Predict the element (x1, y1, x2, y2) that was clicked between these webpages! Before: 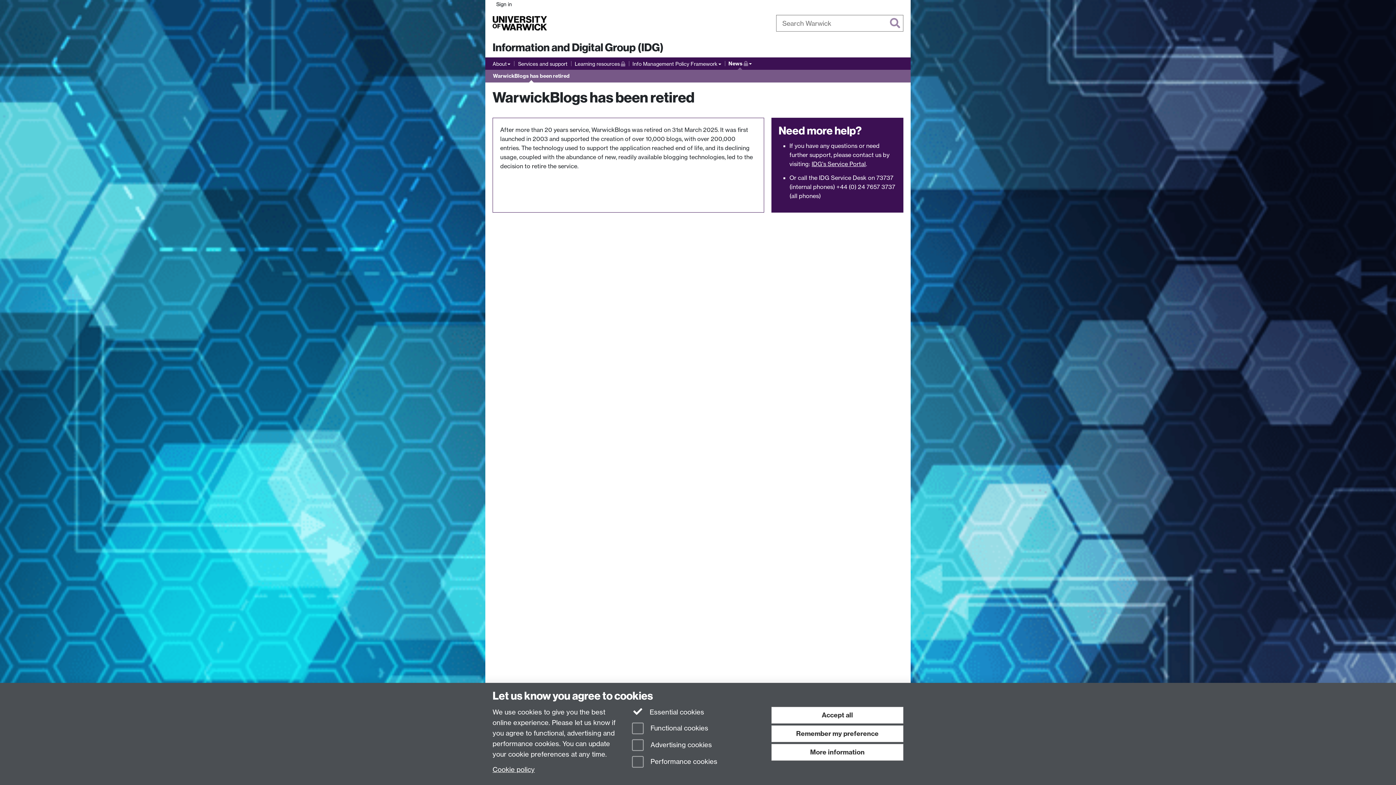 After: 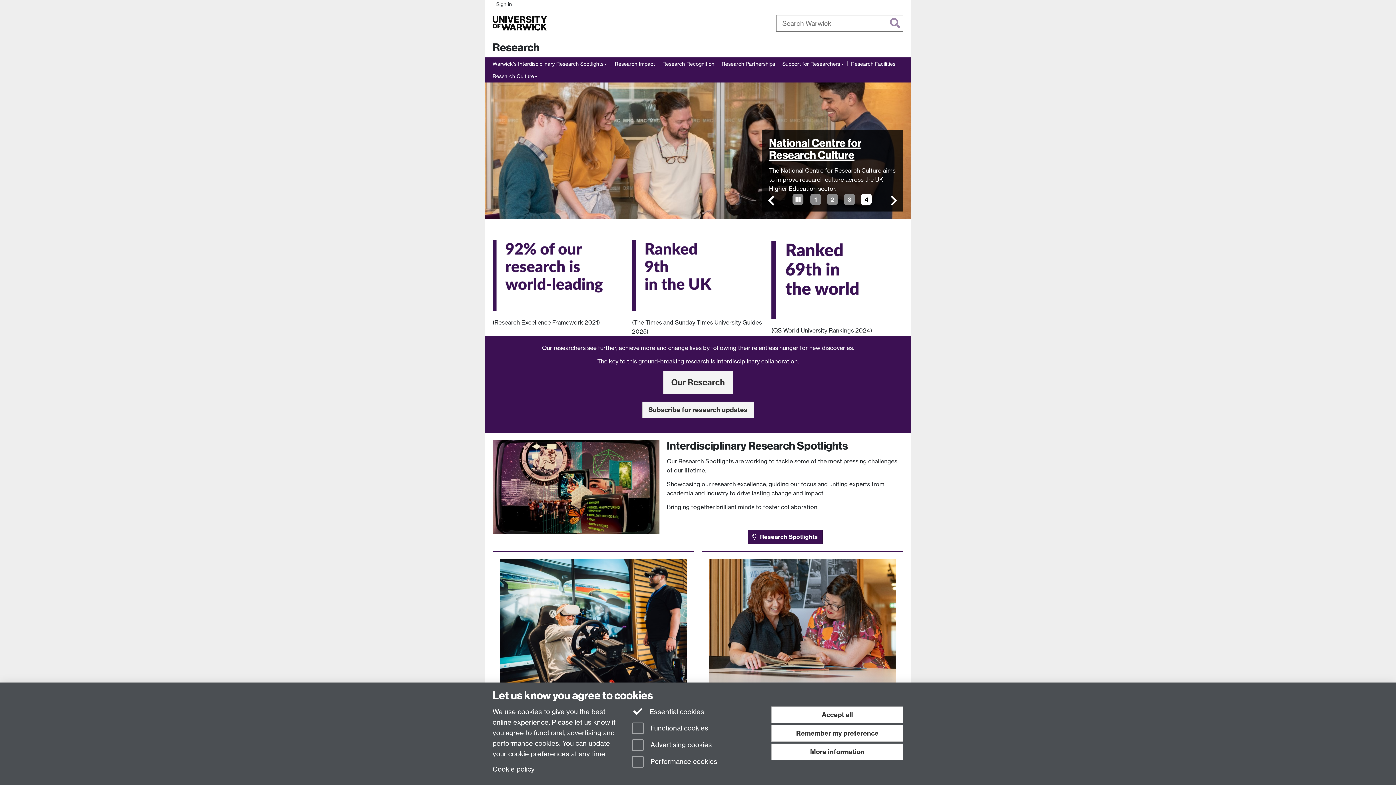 Action: label: Research bbox: (573, 18, 603, 27)